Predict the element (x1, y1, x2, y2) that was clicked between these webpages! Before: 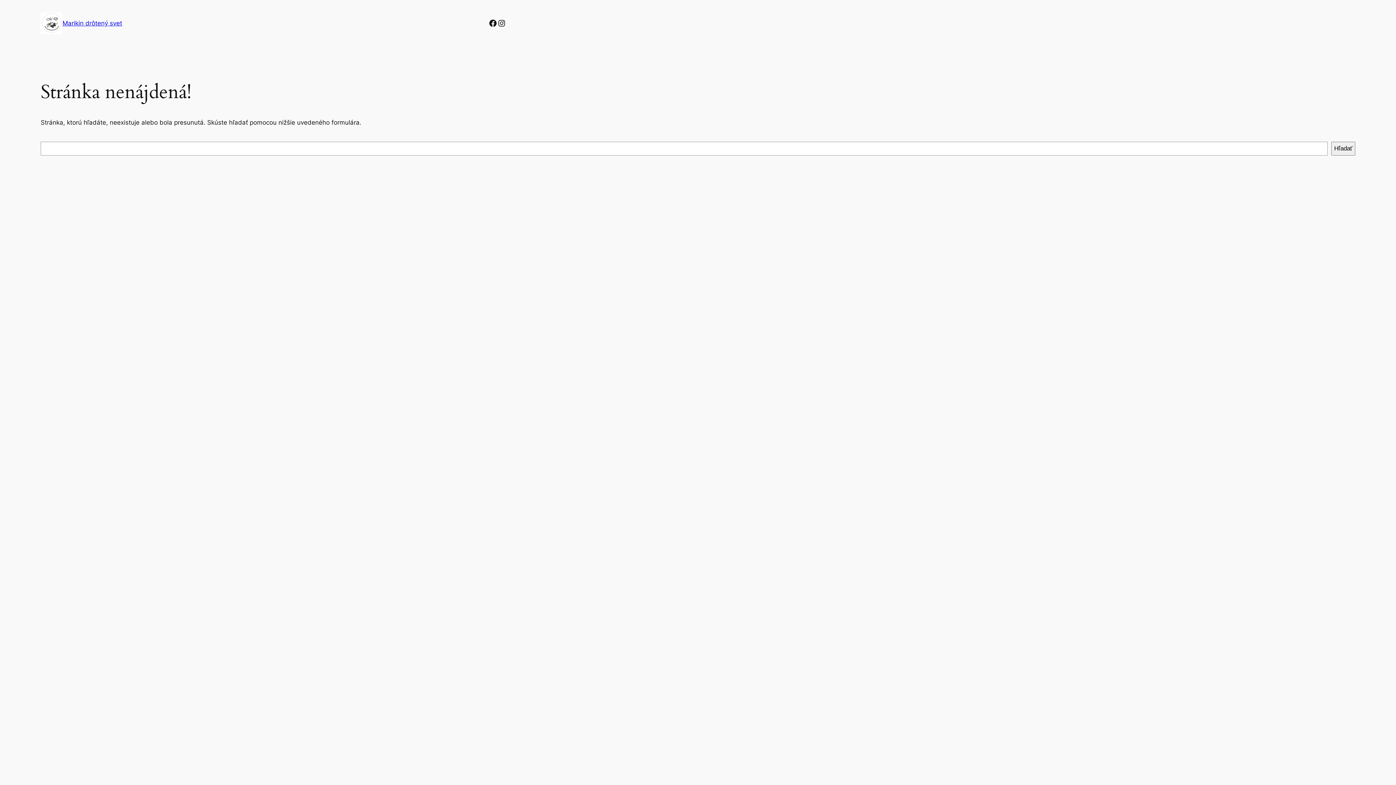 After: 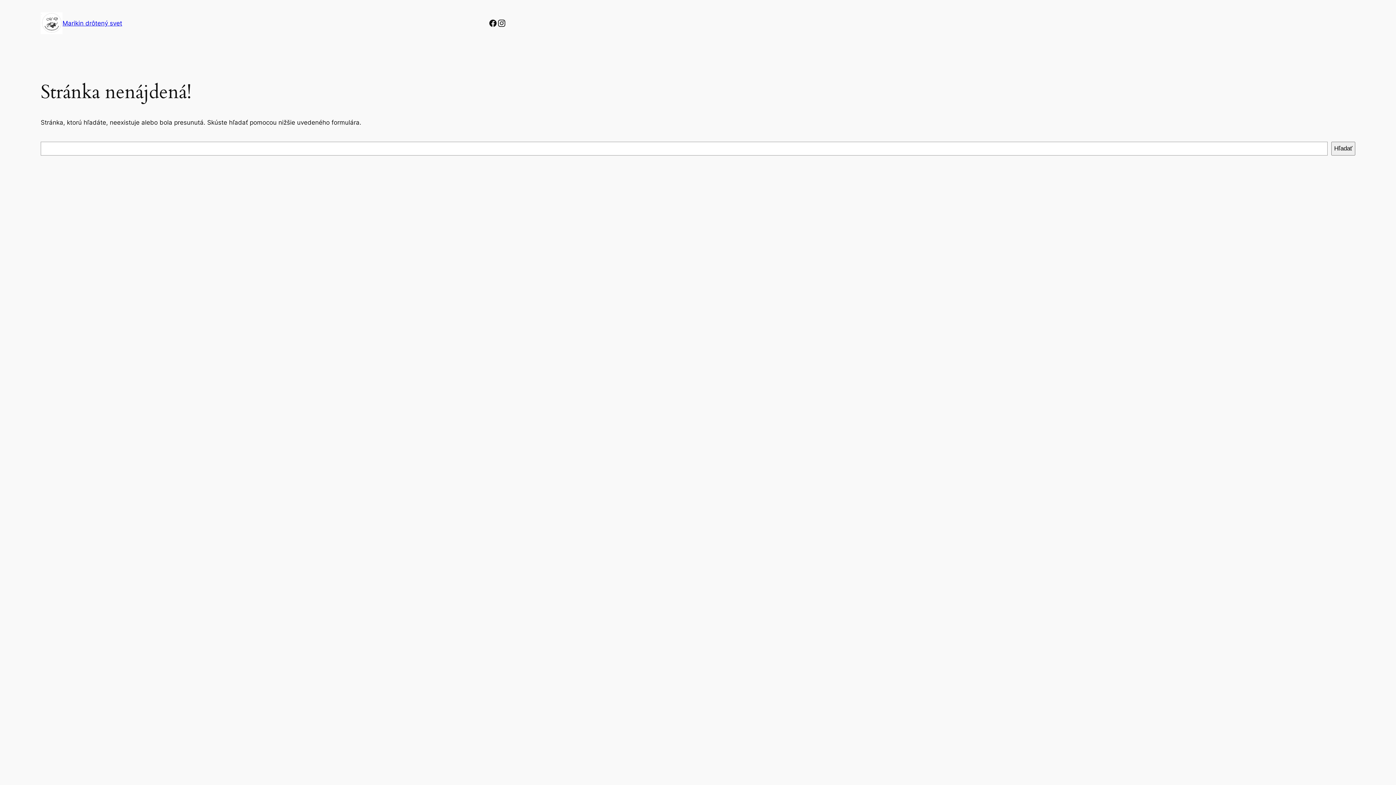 Action: bbox: (497, 18, 506, 27) label: Instagram